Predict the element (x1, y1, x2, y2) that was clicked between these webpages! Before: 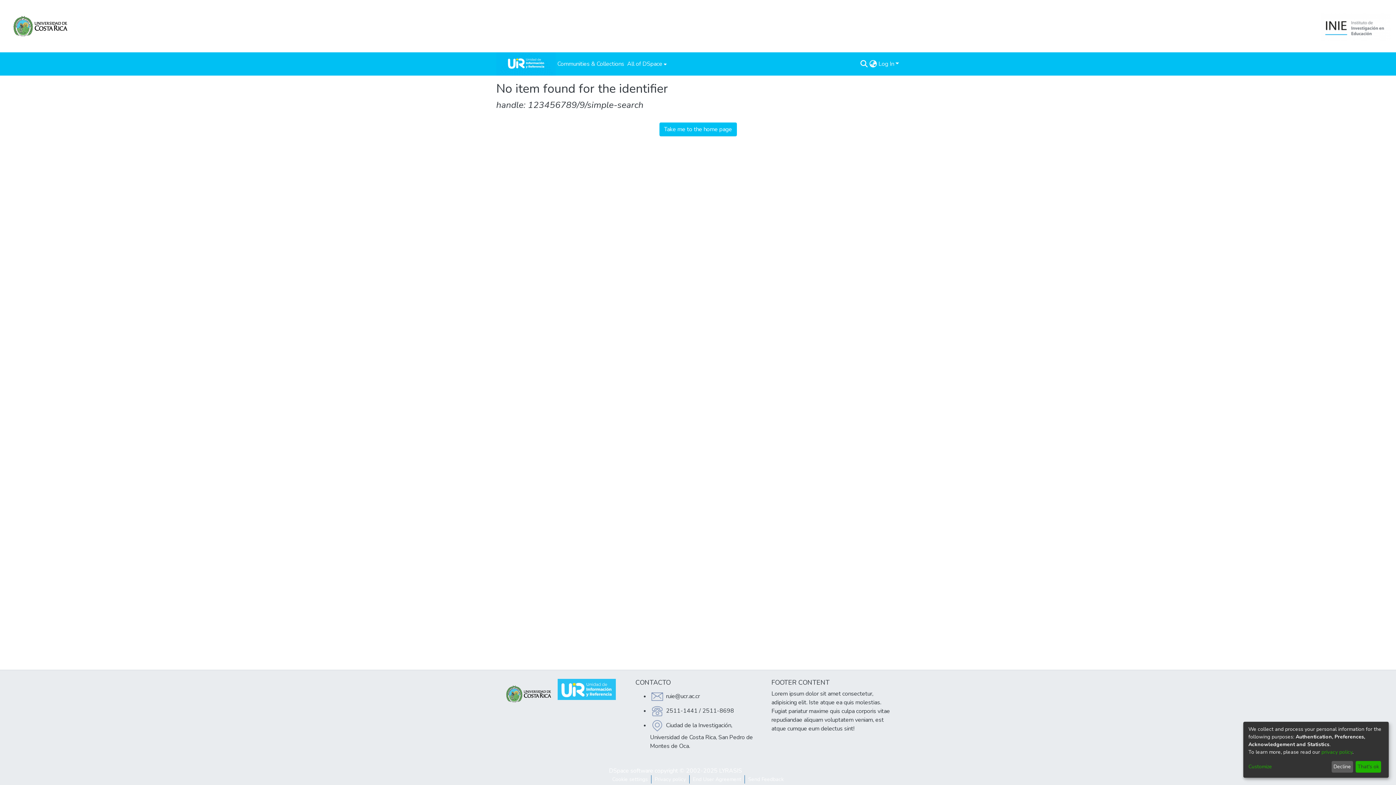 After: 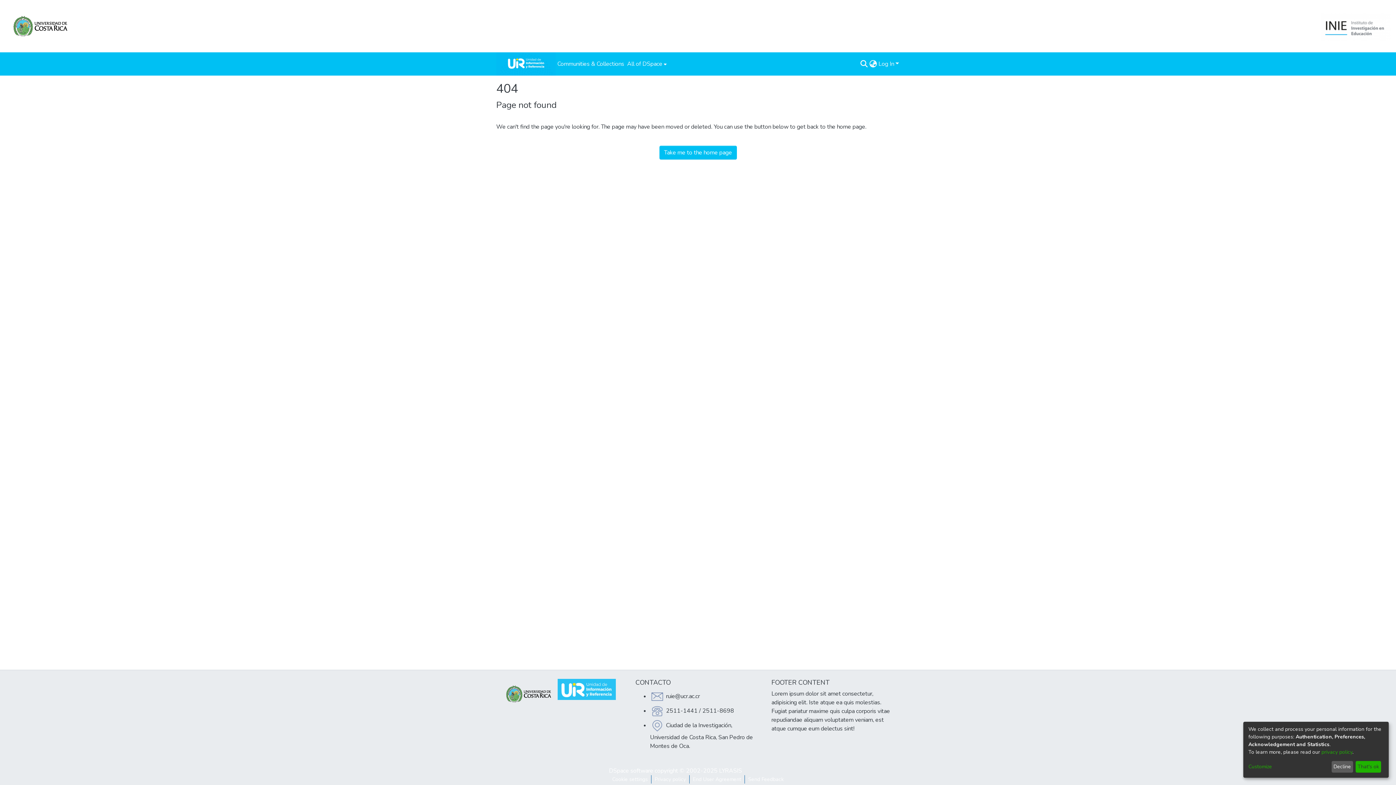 Action: bbox: (557, 679, 616, 756)